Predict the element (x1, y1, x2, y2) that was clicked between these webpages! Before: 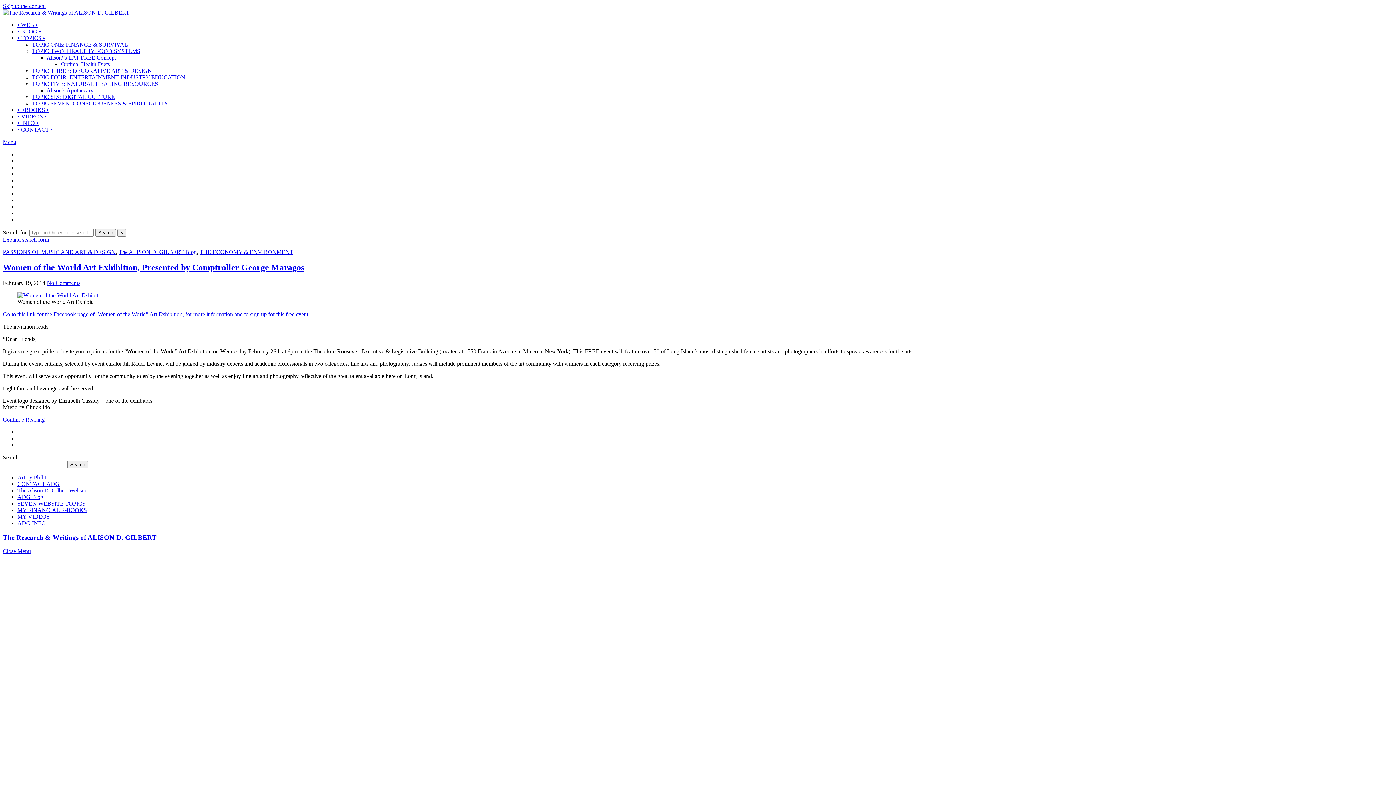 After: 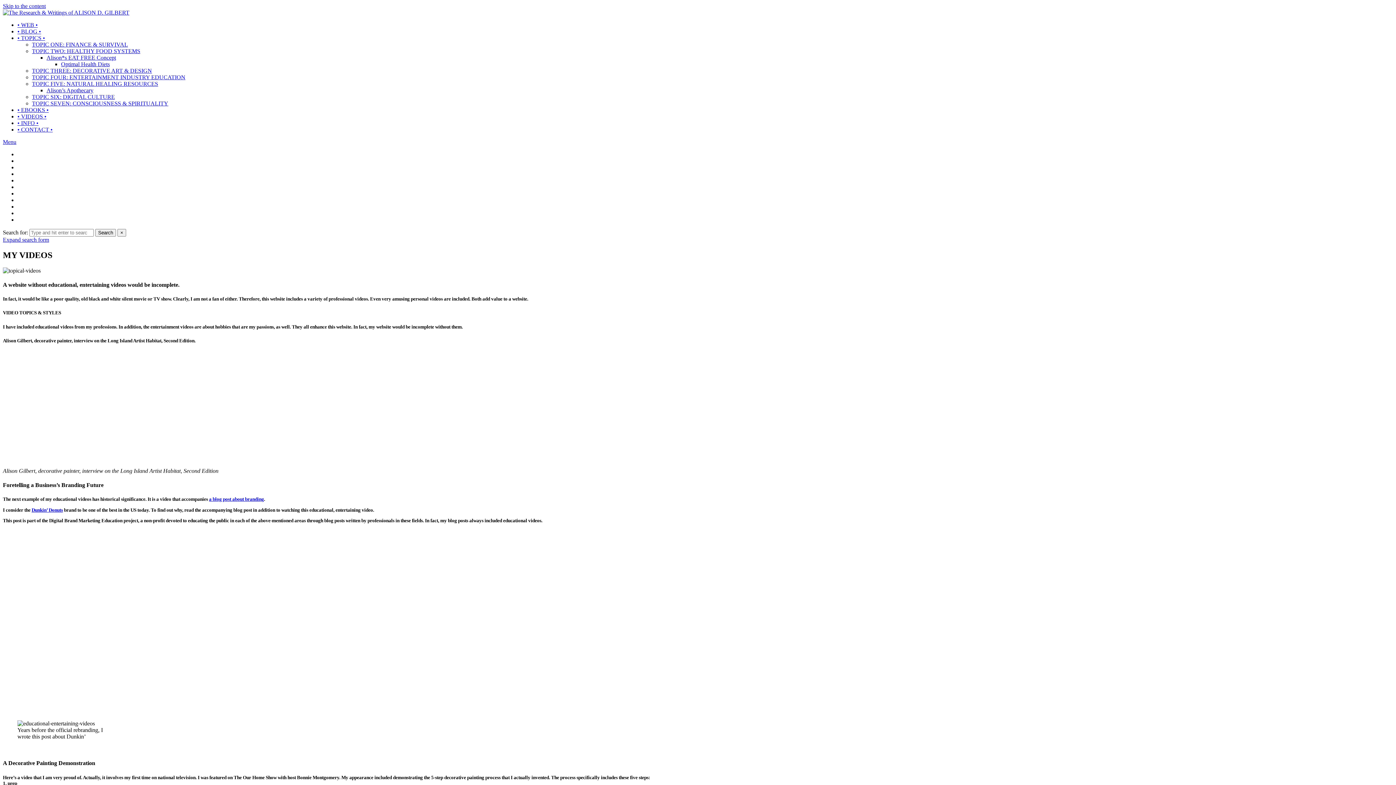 Action: bbox: (17, 113, 46, 119) label: • VIDEOS •